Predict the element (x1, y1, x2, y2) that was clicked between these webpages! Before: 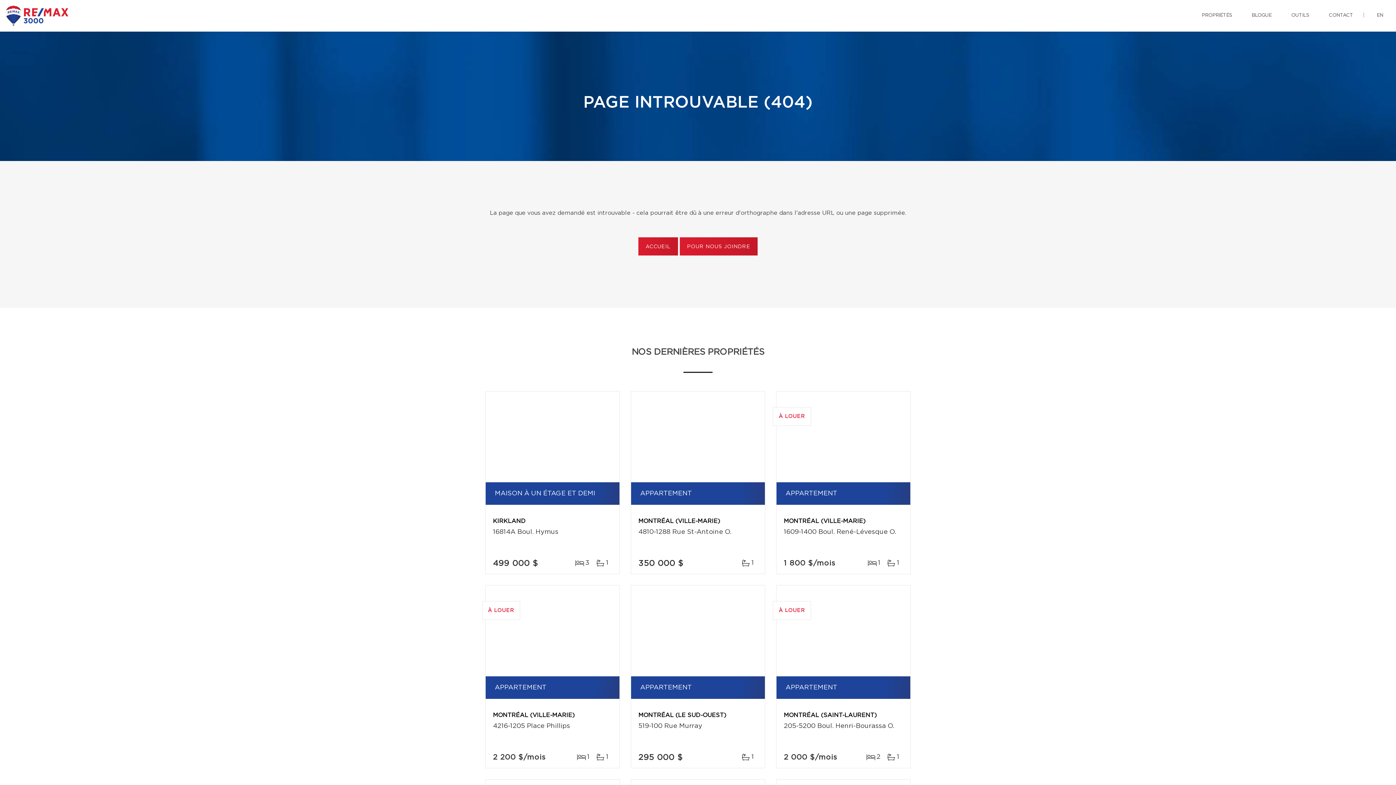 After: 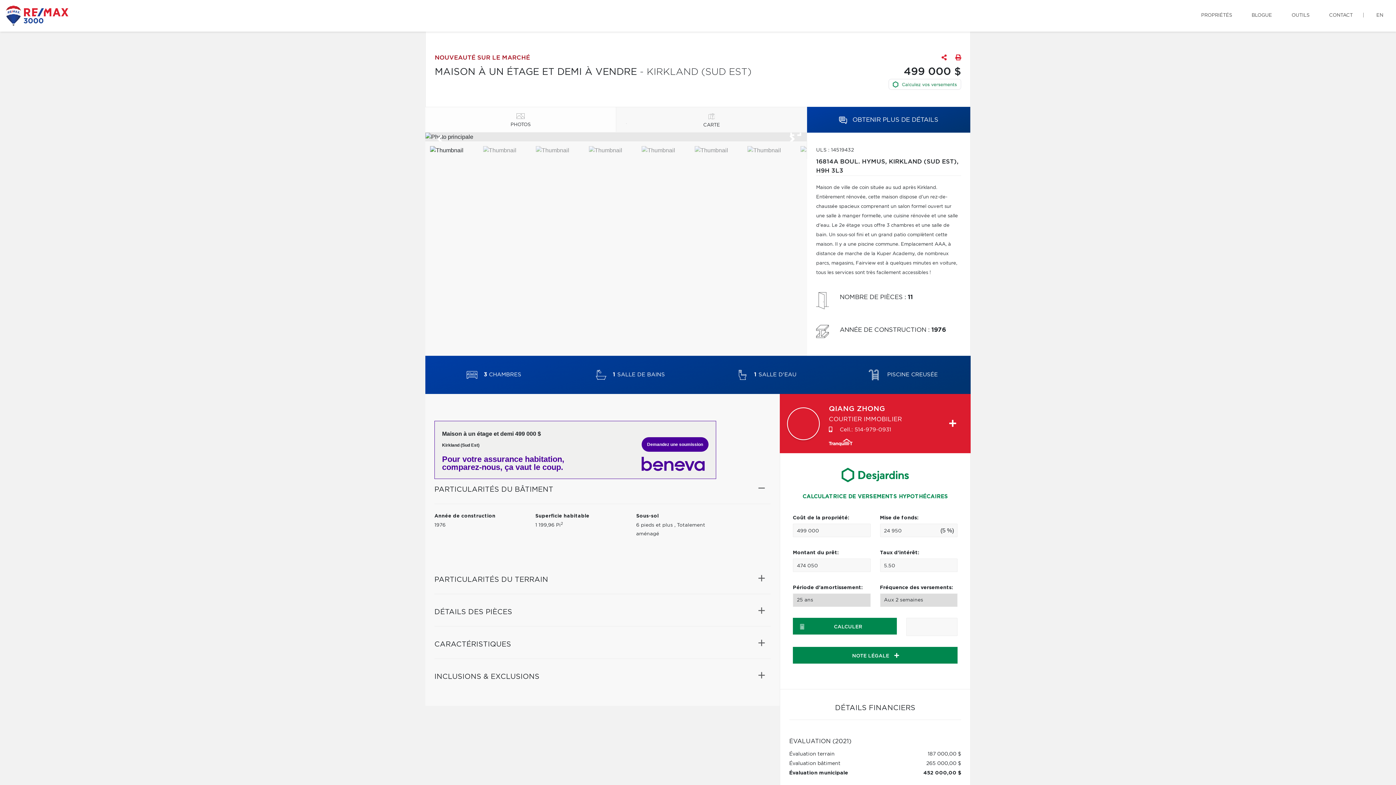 Action: bbox: (485, 391, 619, 482)